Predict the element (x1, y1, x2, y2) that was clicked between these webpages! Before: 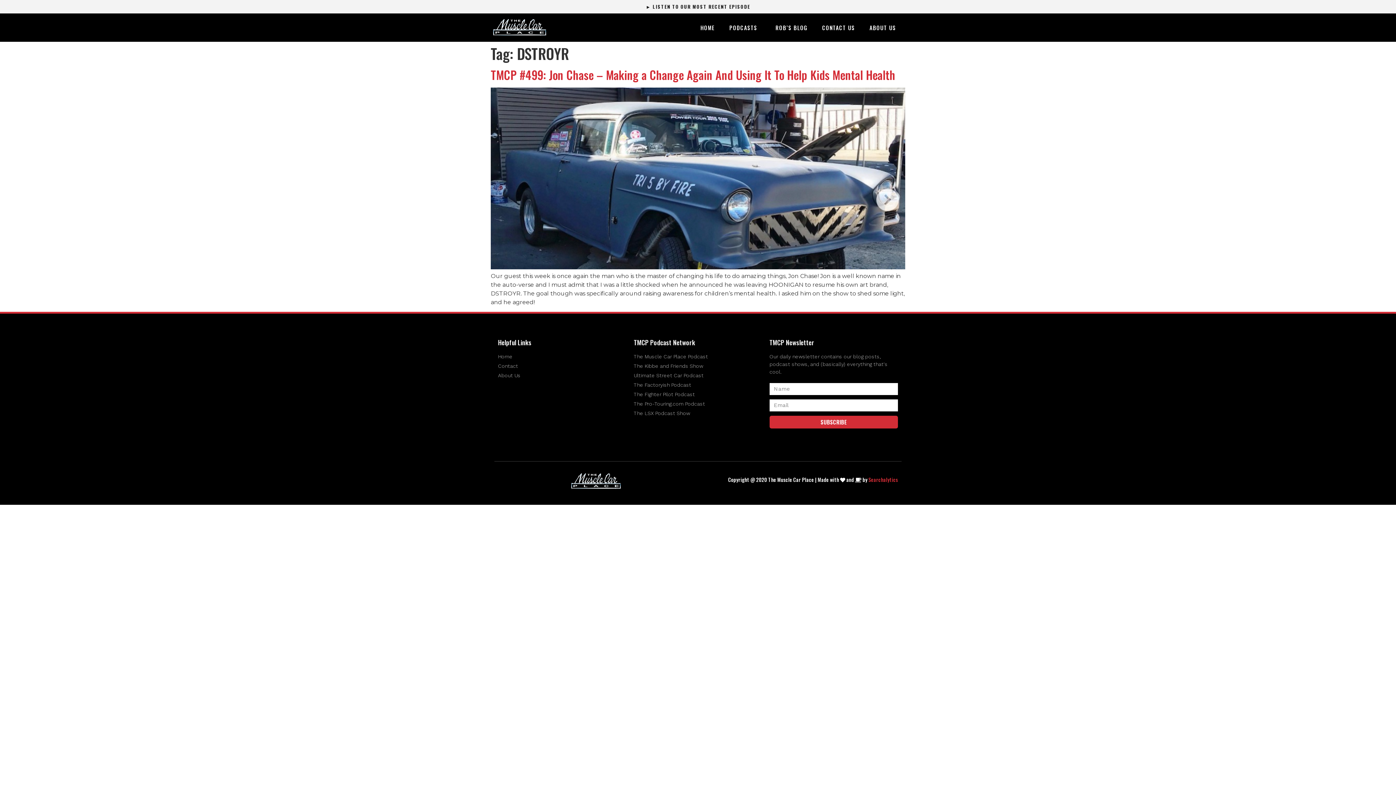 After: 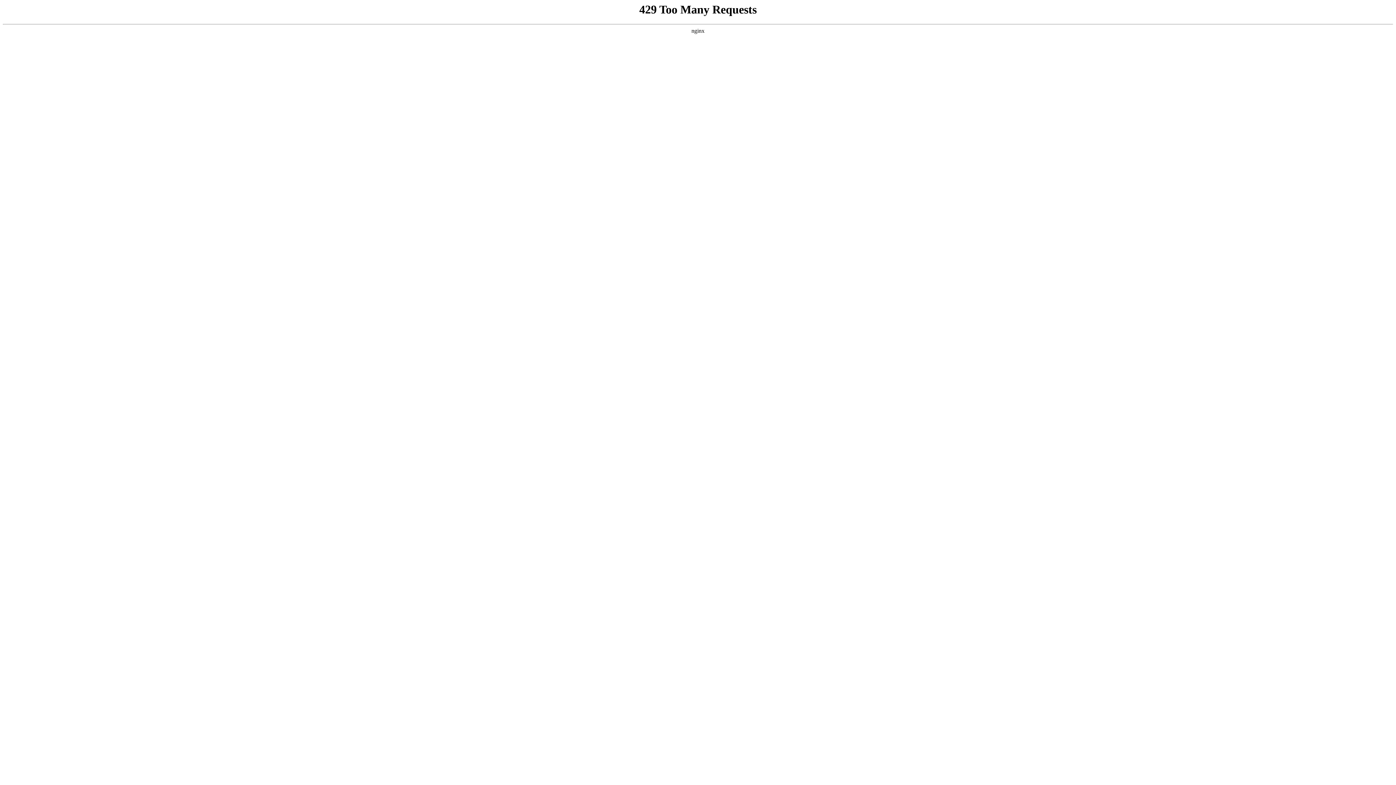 Action: label: The Muscle Car Place Podcast bbox: (633, 353, 762, 360)